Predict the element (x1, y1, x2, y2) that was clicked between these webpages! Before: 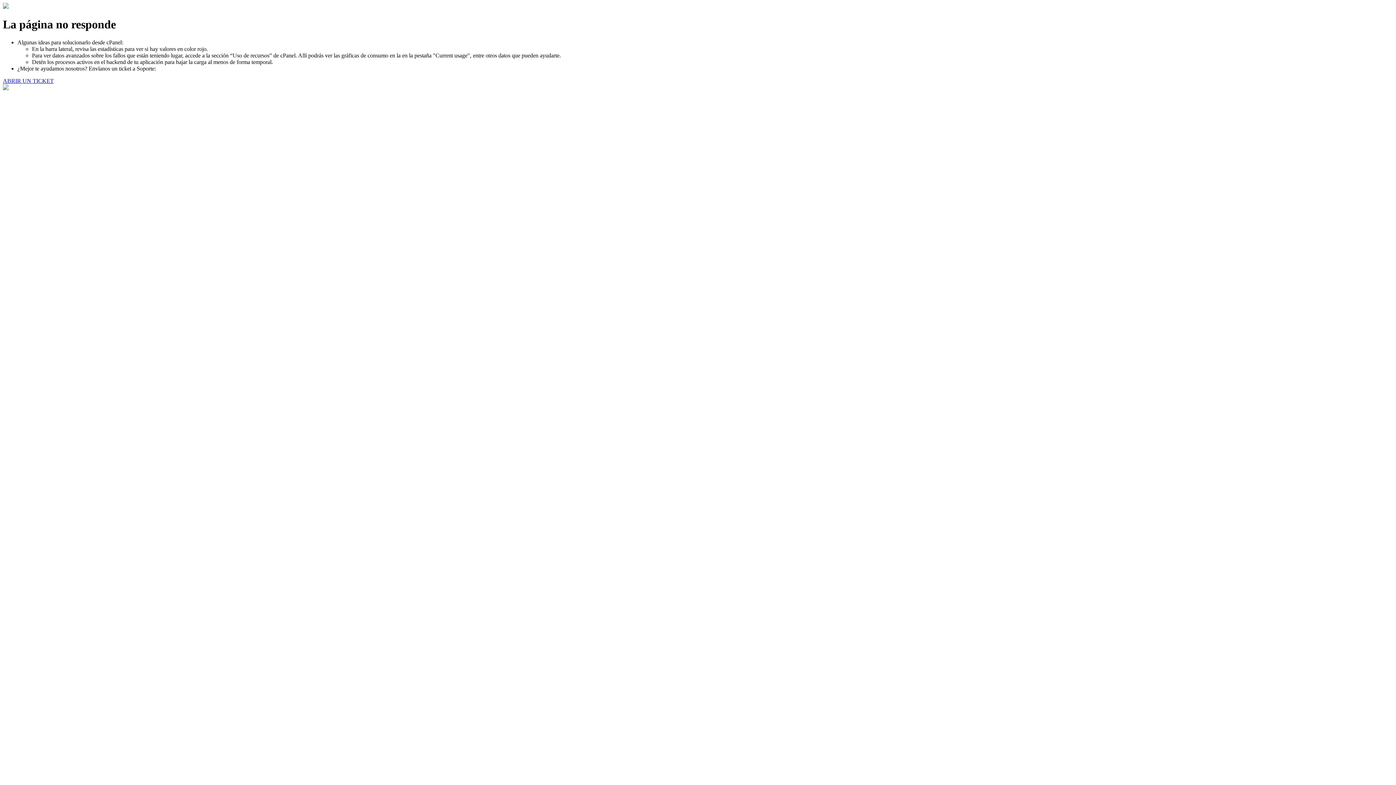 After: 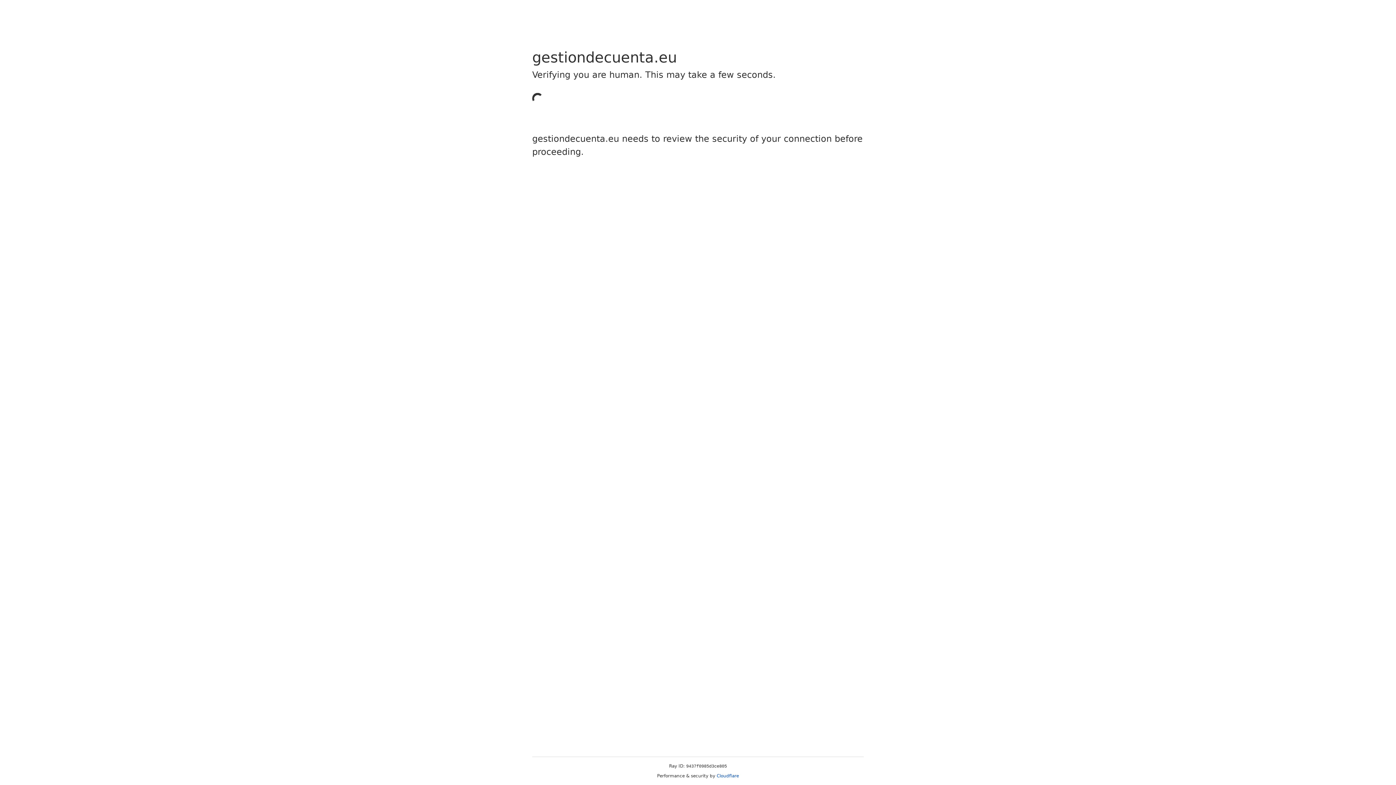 Action: bbox: (2, 77, 53, 83) label: ABRIR UN TICKET